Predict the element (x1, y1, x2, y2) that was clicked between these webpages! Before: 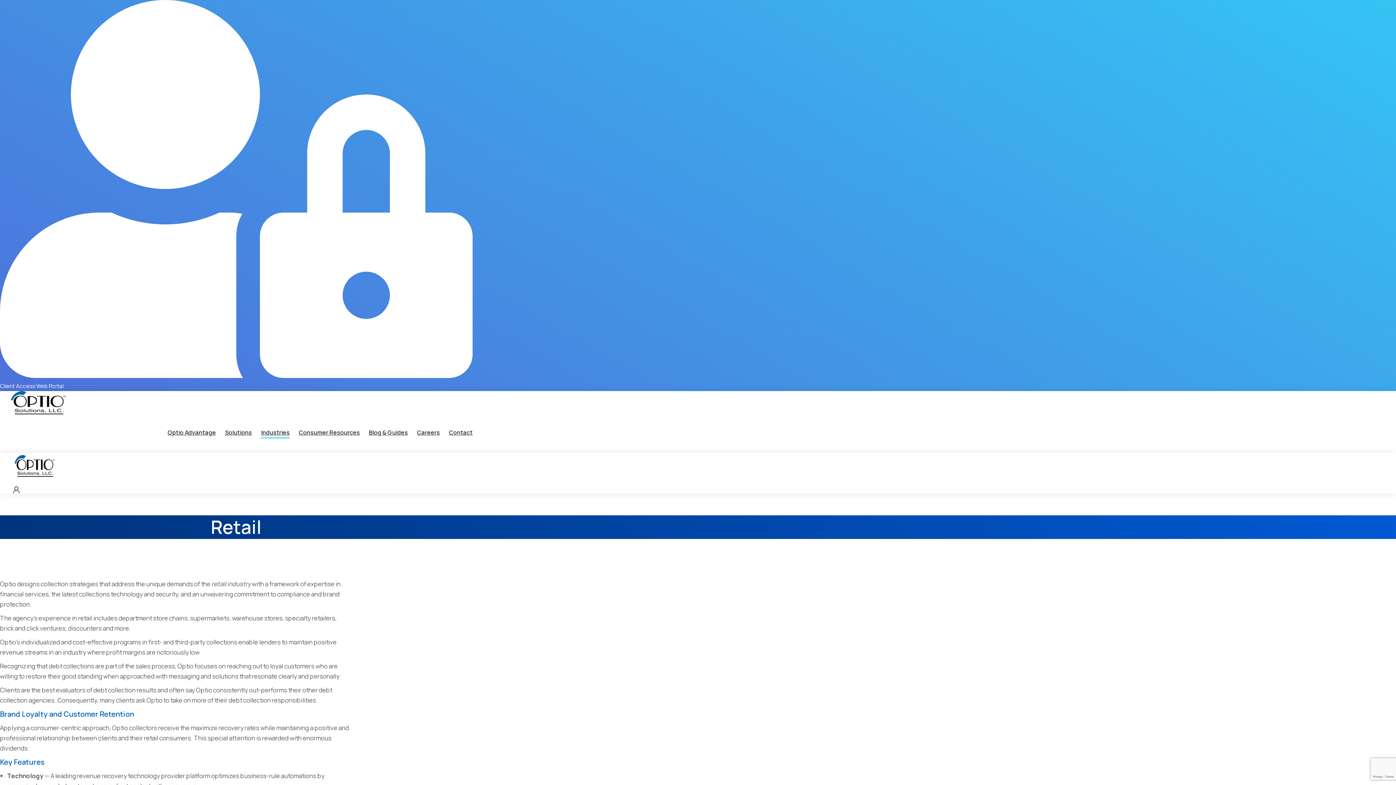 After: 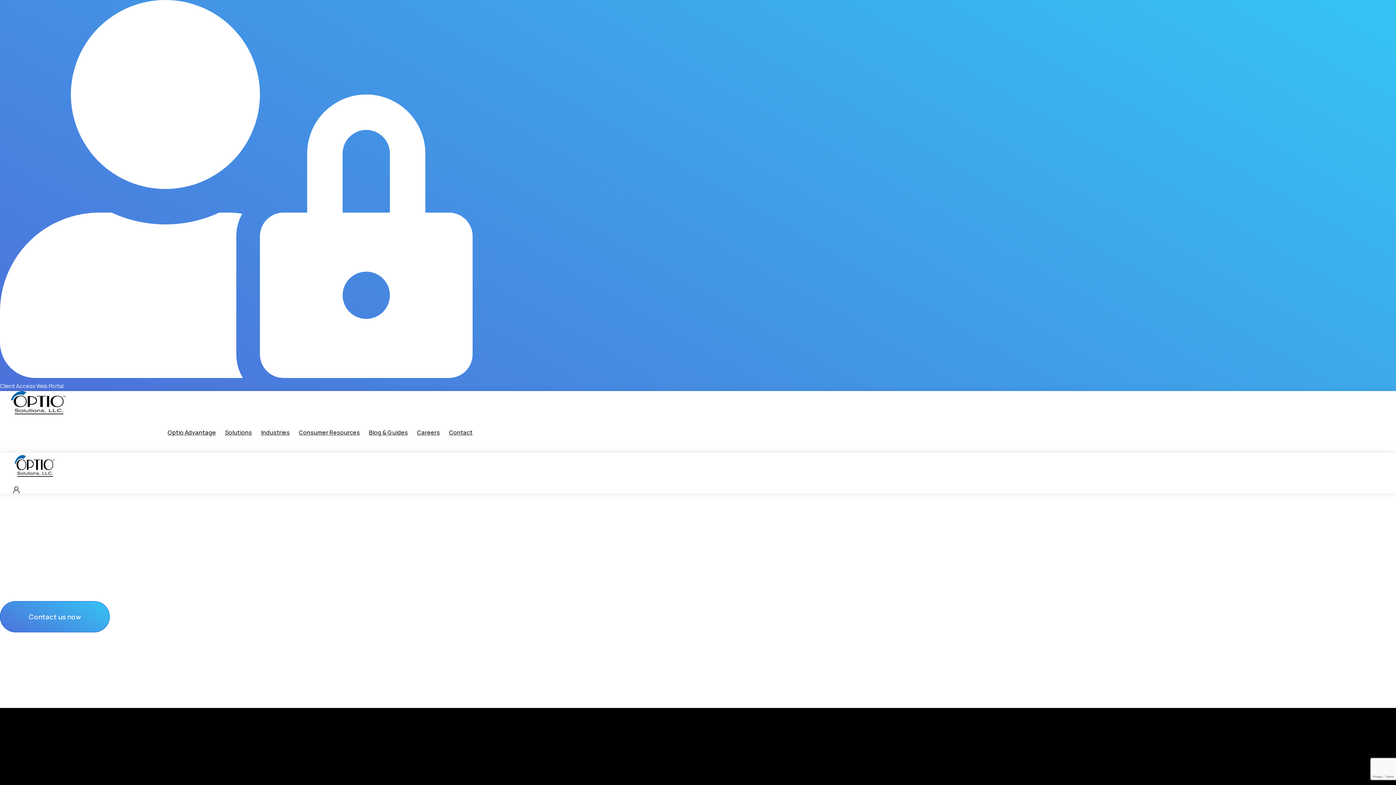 Action: bbox: (14, 455, 54, 477)